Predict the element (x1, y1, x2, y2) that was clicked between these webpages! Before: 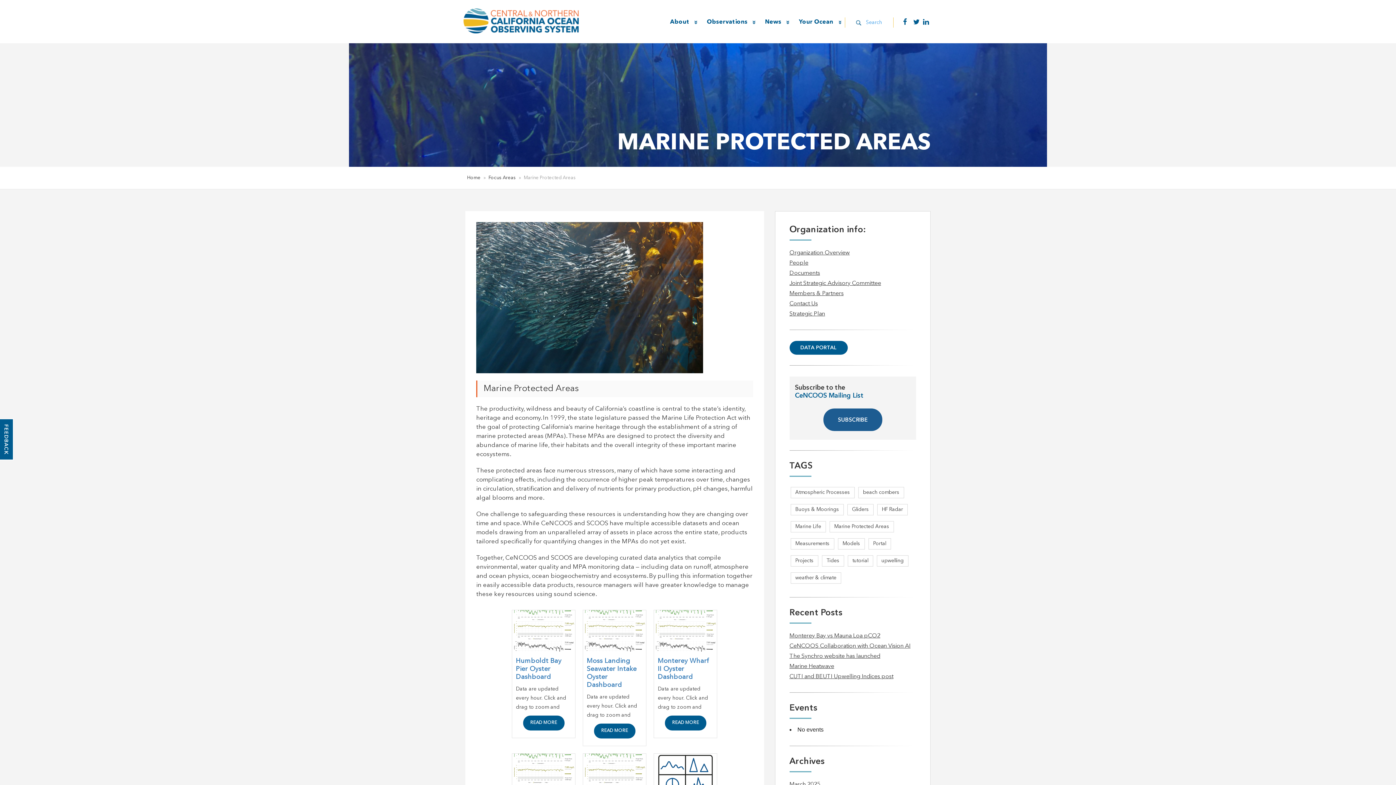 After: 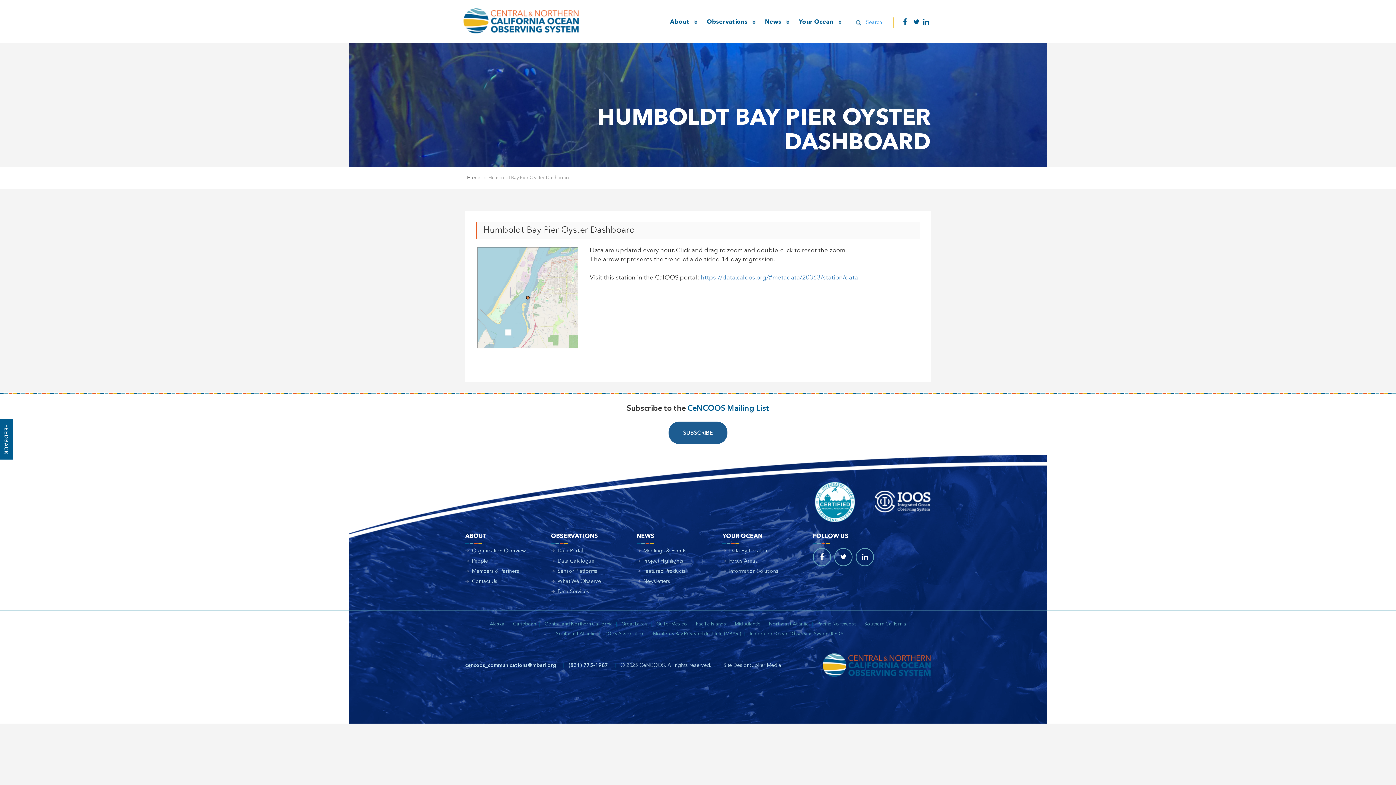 Action: label: Humboldt Bay Pier Oyster Dashboard bbox: (516, 658, 561, 680)